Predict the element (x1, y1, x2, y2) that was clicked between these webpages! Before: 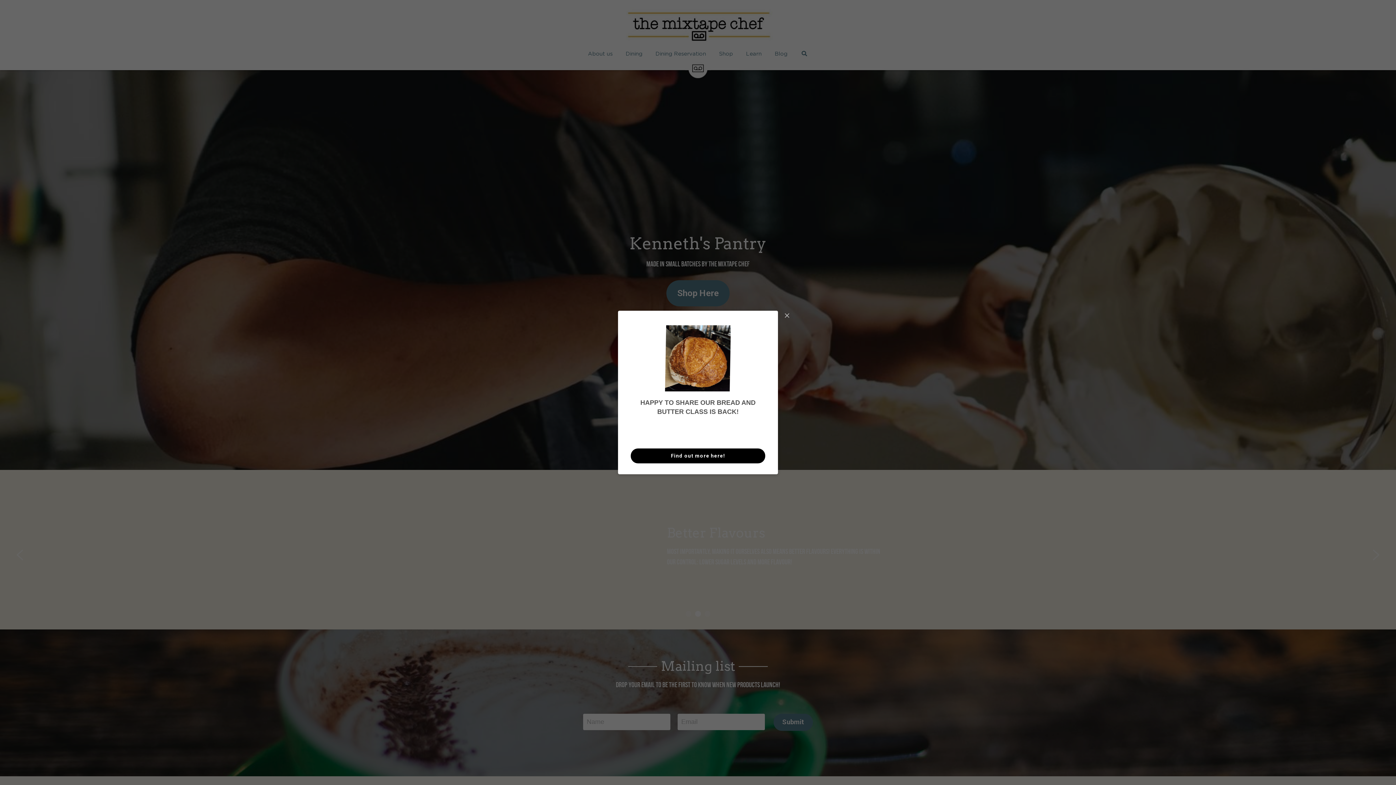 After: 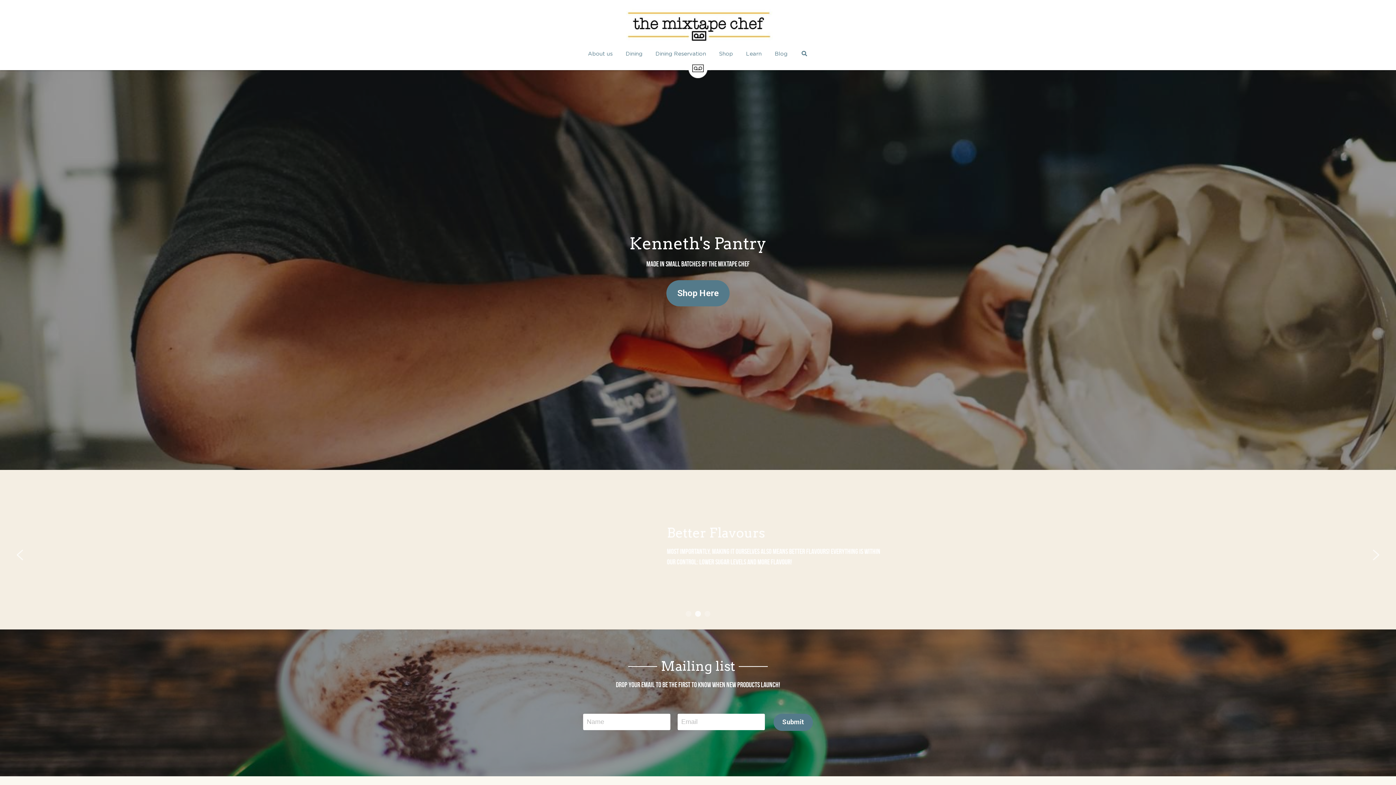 Action: label: Close bbox: (781, 310, 792, 321)